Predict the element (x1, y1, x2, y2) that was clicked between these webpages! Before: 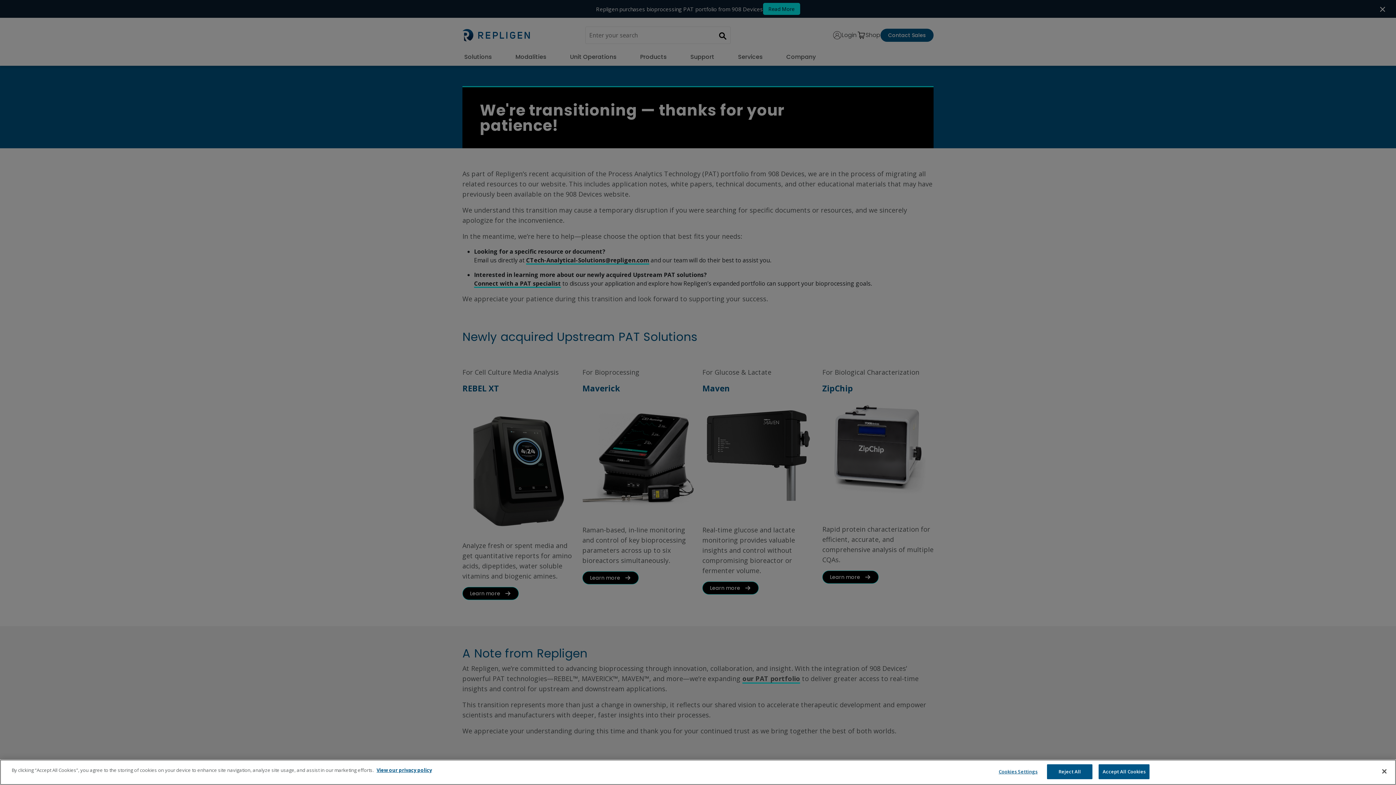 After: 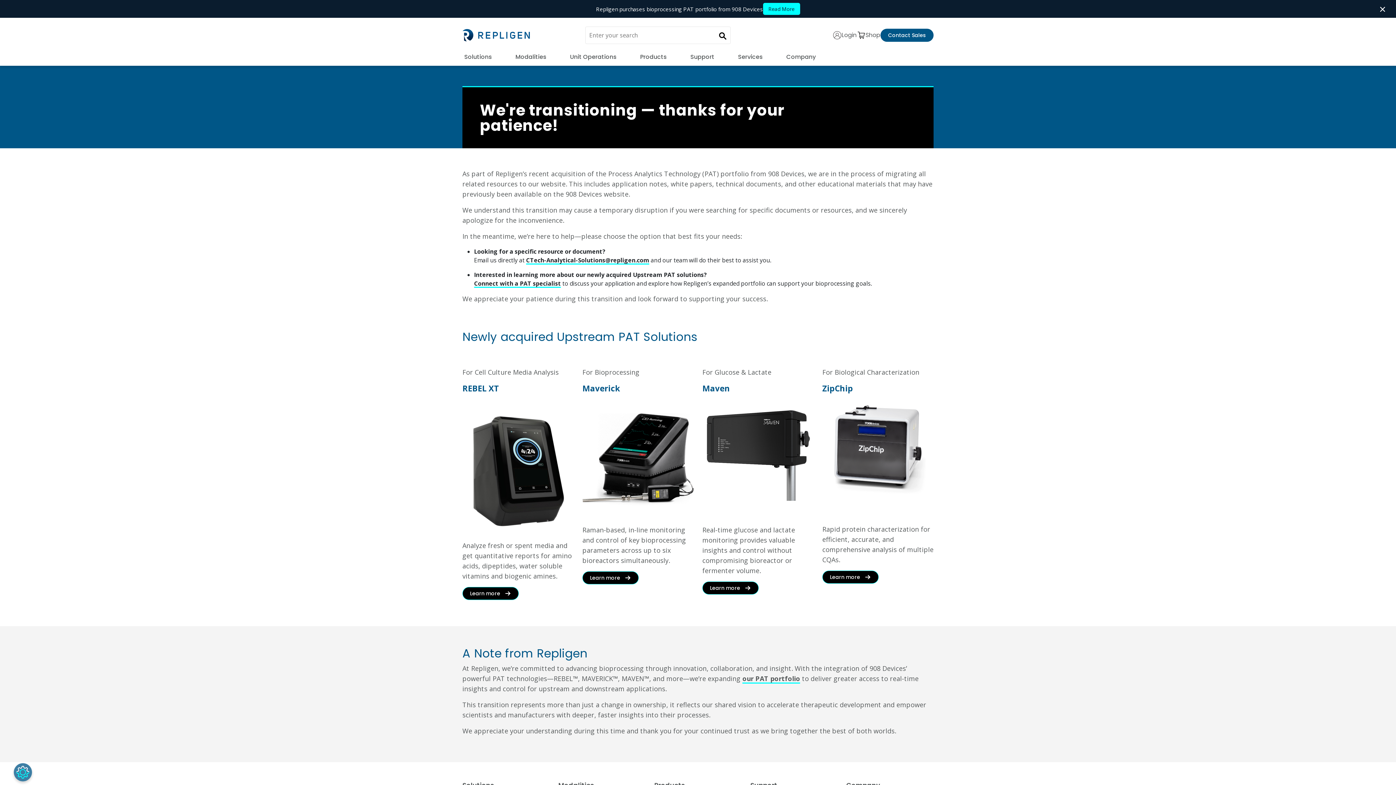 Action: label: Accept All Cookies bbox: (1098, 764, 1149, 779)